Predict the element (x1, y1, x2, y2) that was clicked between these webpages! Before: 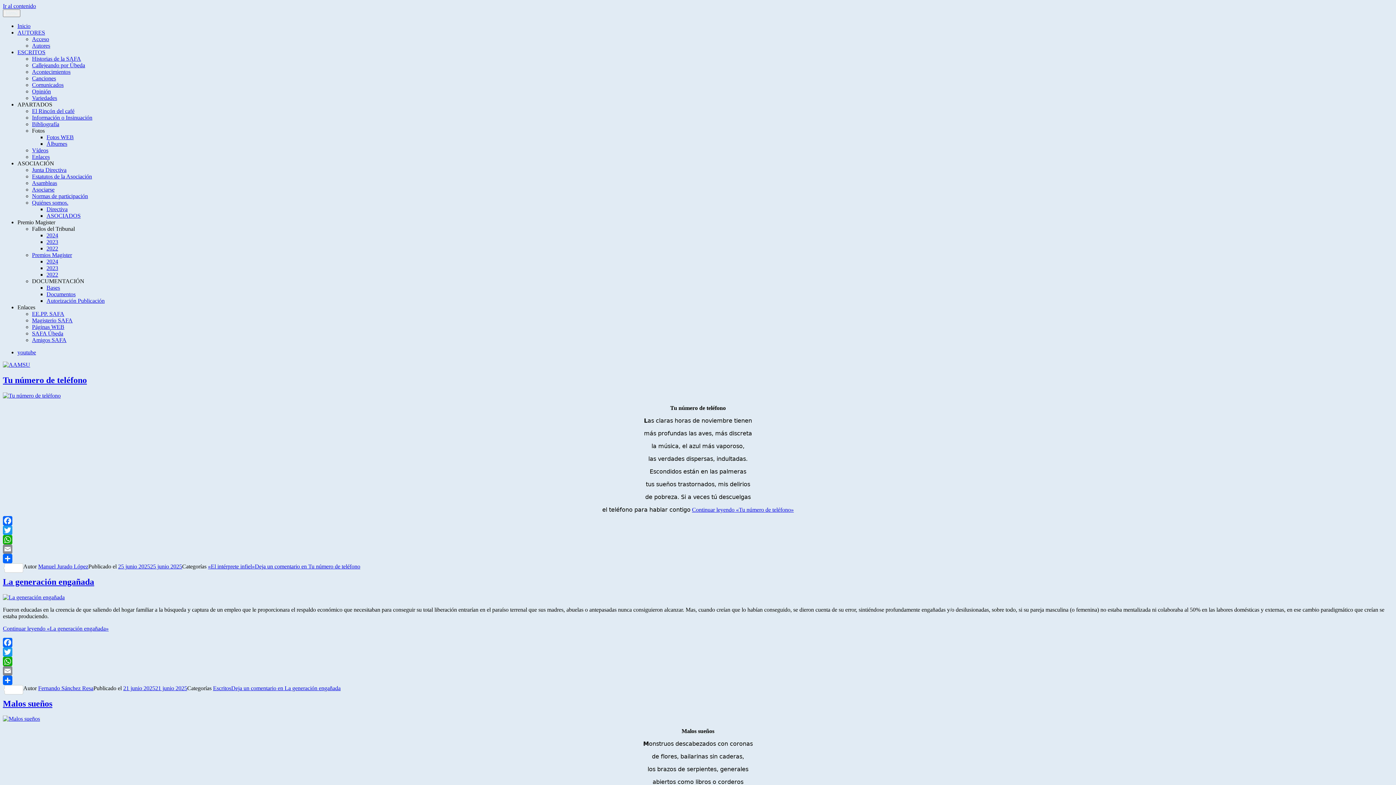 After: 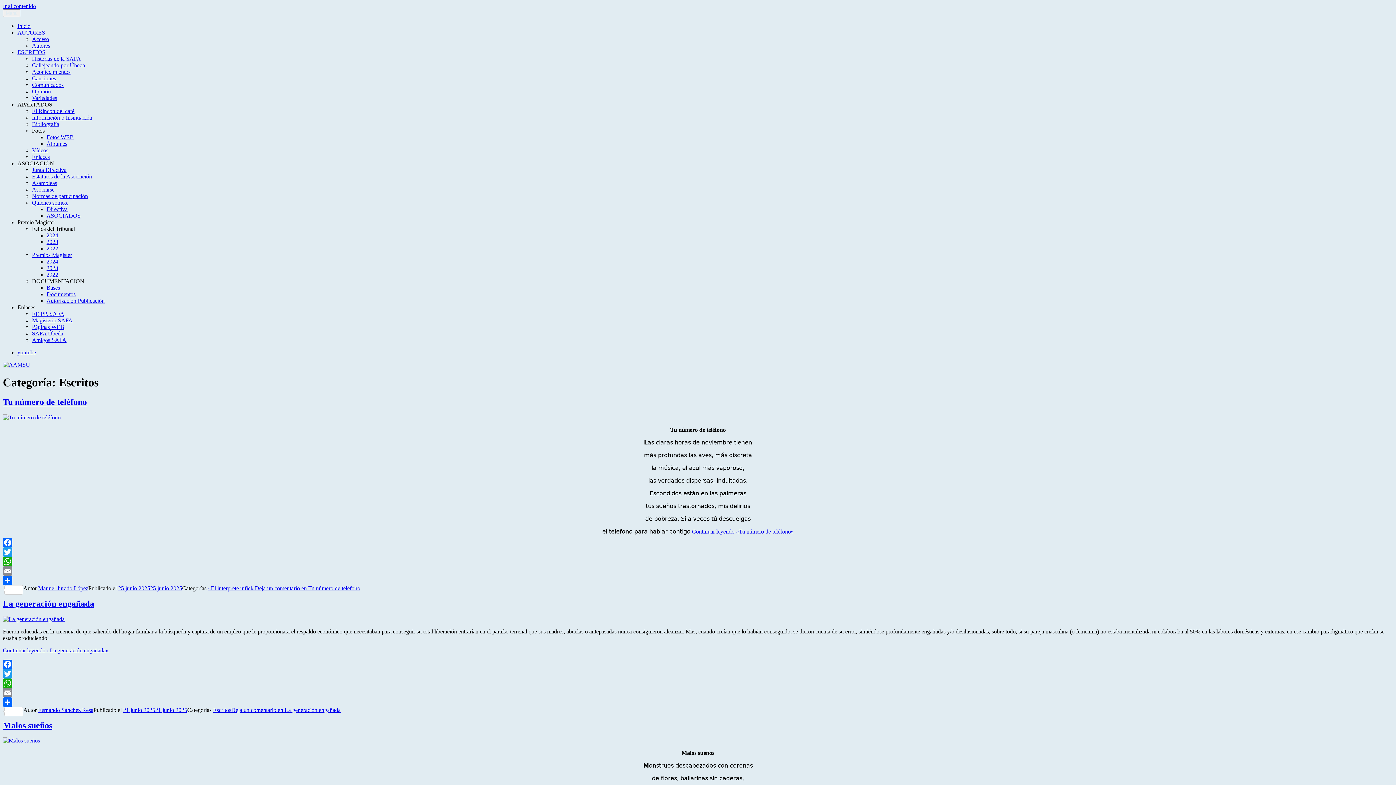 Action: bbox: (213, 685, 231, 691) label: Escritos